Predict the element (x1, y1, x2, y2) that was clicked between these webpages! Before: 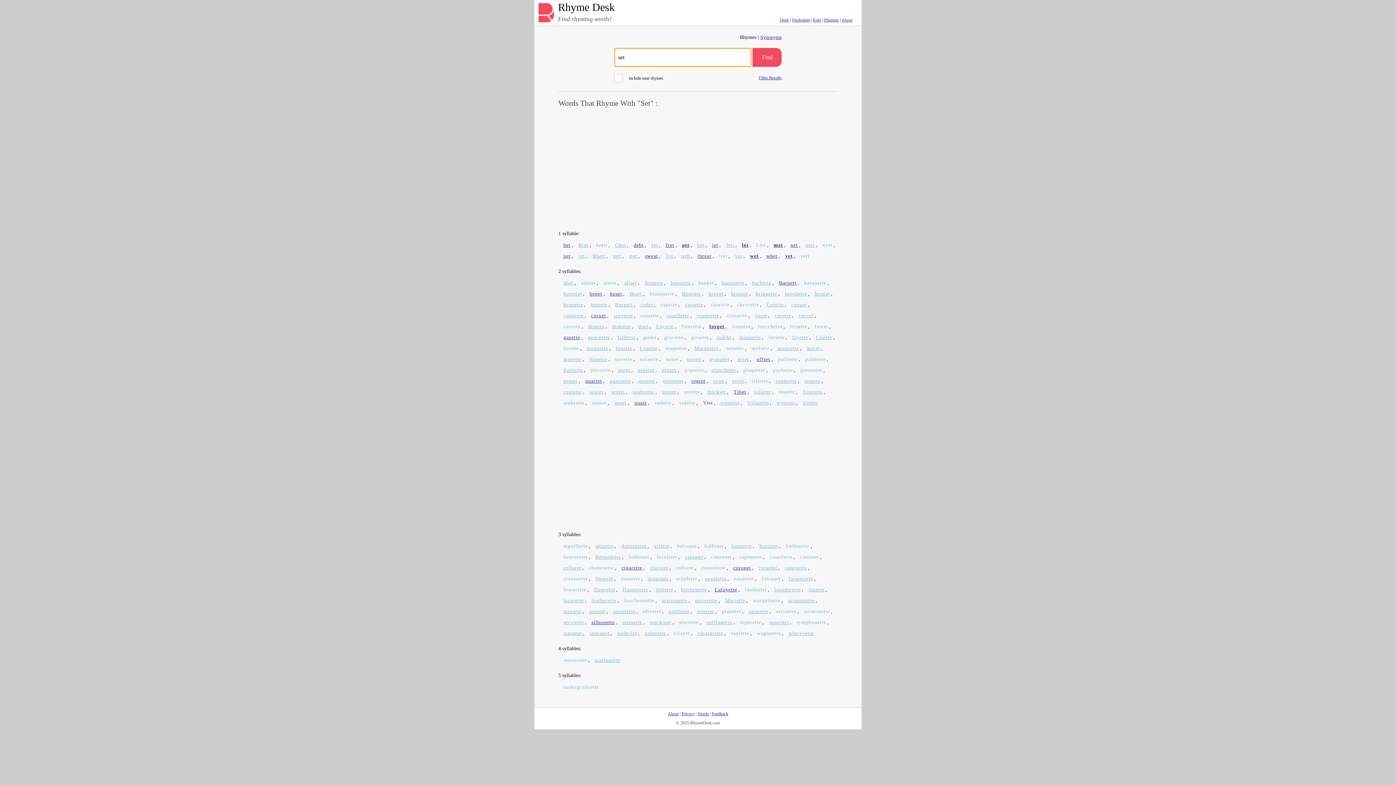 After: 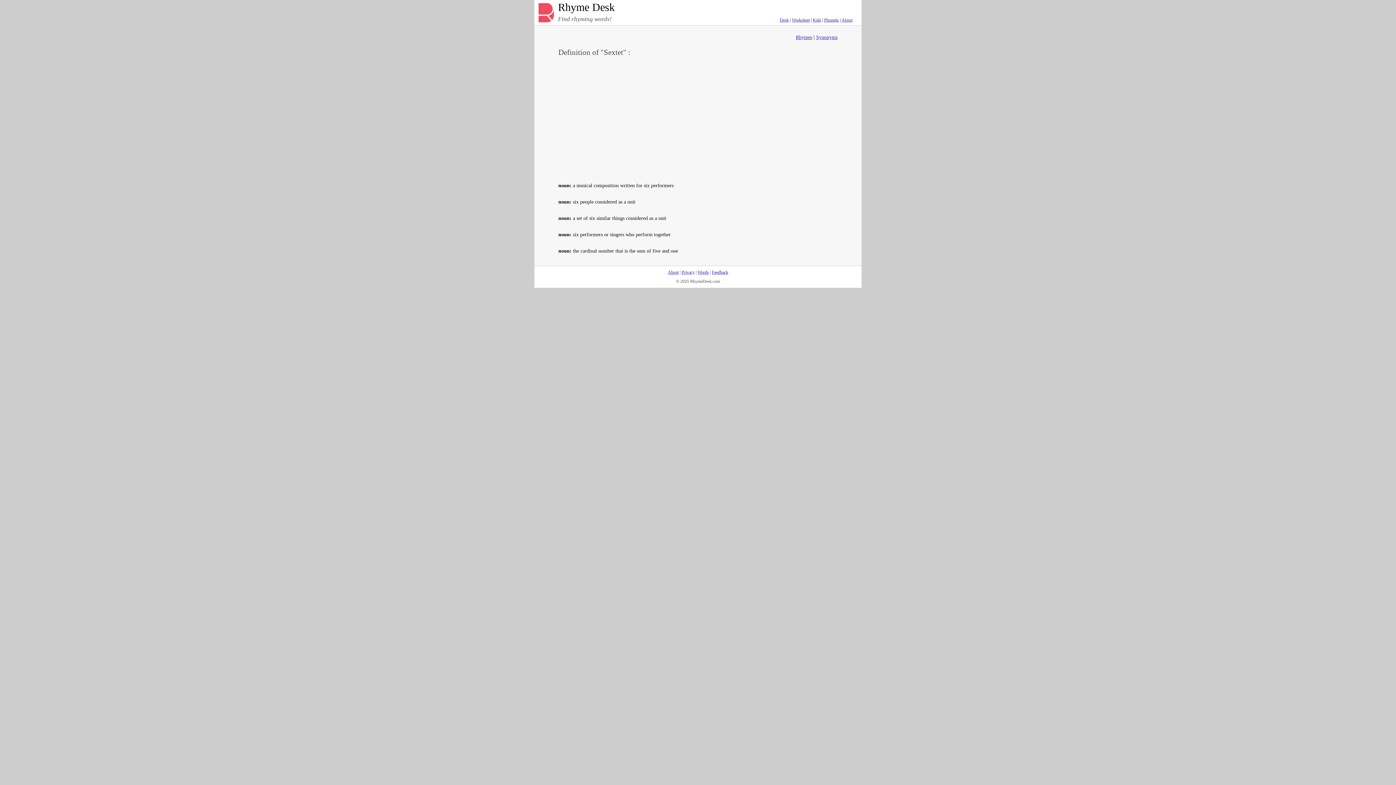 Action: bbox: (611, 389, 625, 394) label: sextet